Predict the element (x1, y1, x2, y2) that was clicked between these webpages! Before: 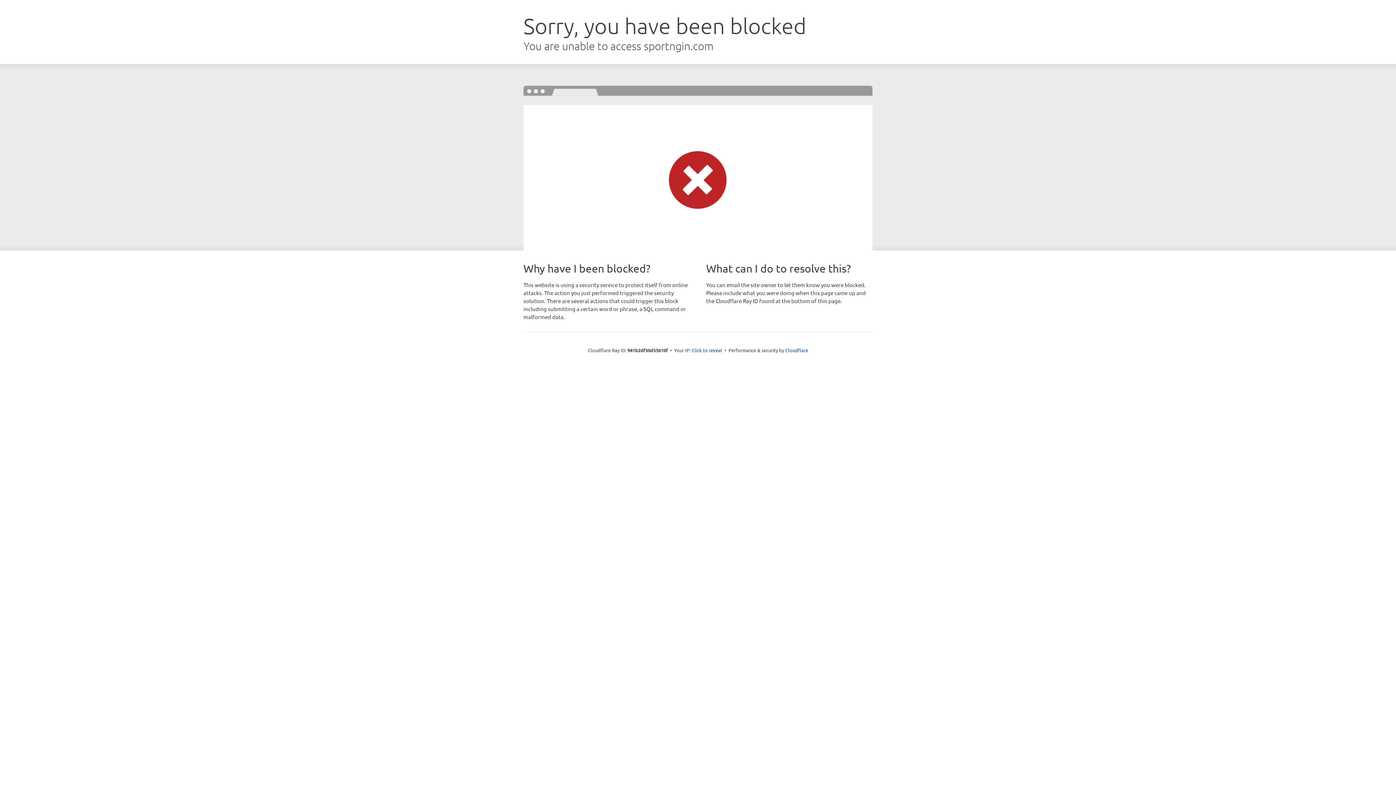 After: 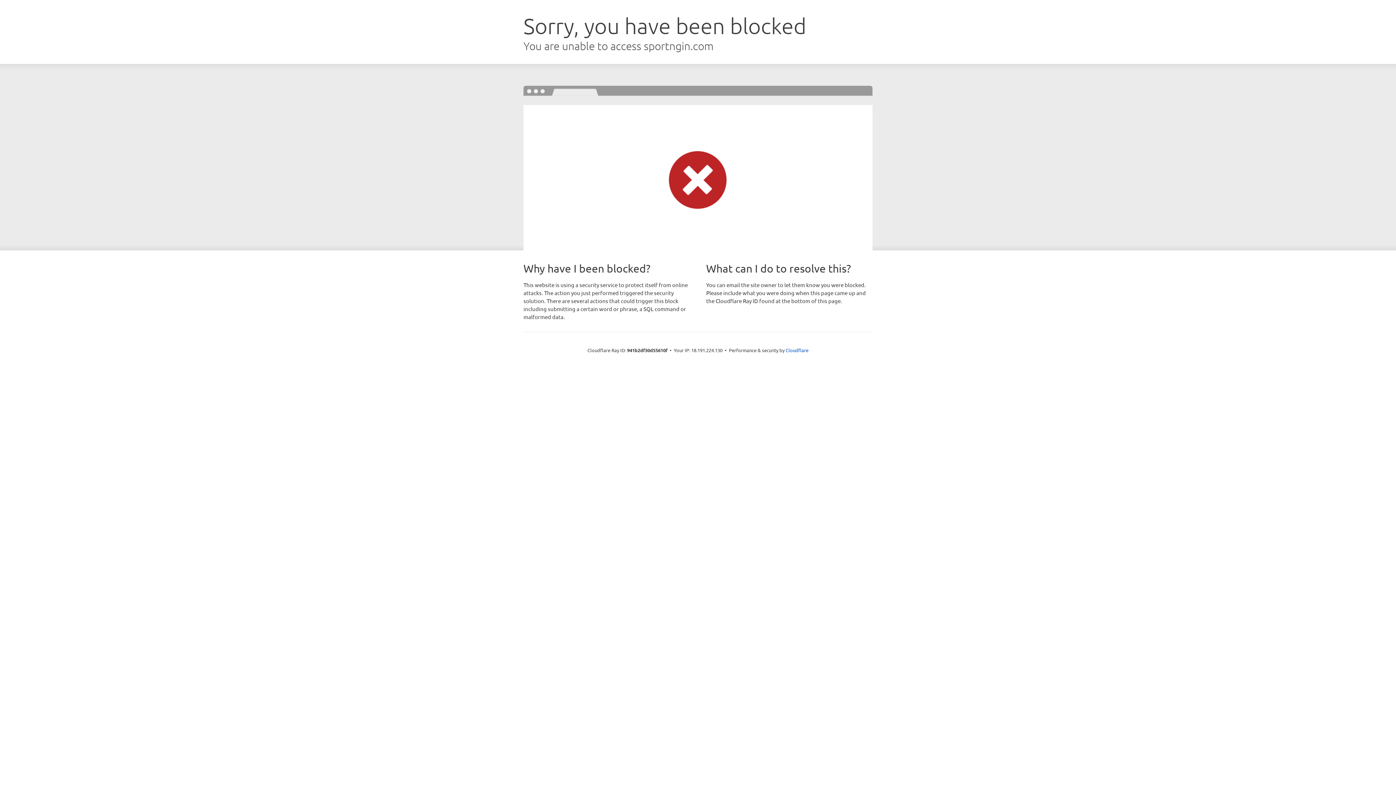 Action: bbox: (691, 346, 722, 353) label: Click to reveal